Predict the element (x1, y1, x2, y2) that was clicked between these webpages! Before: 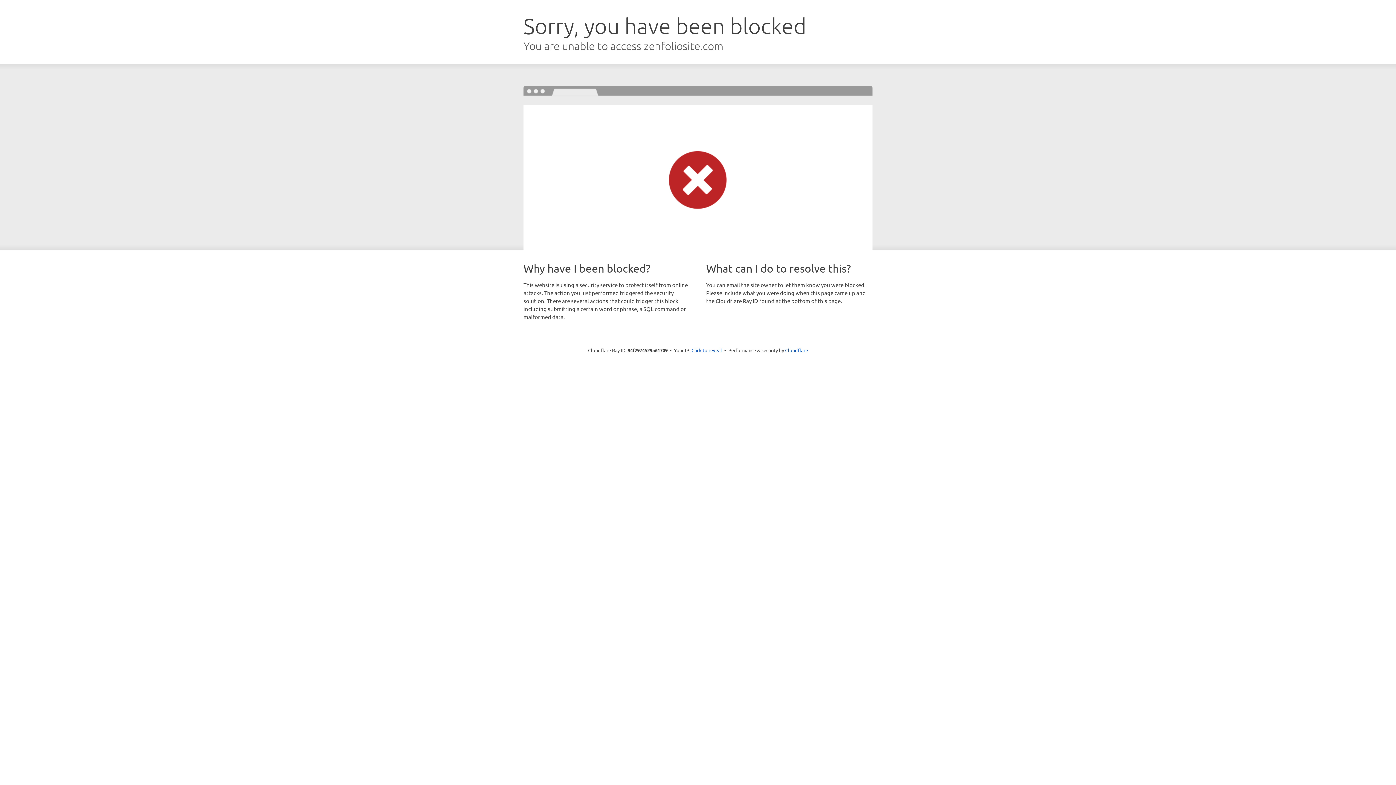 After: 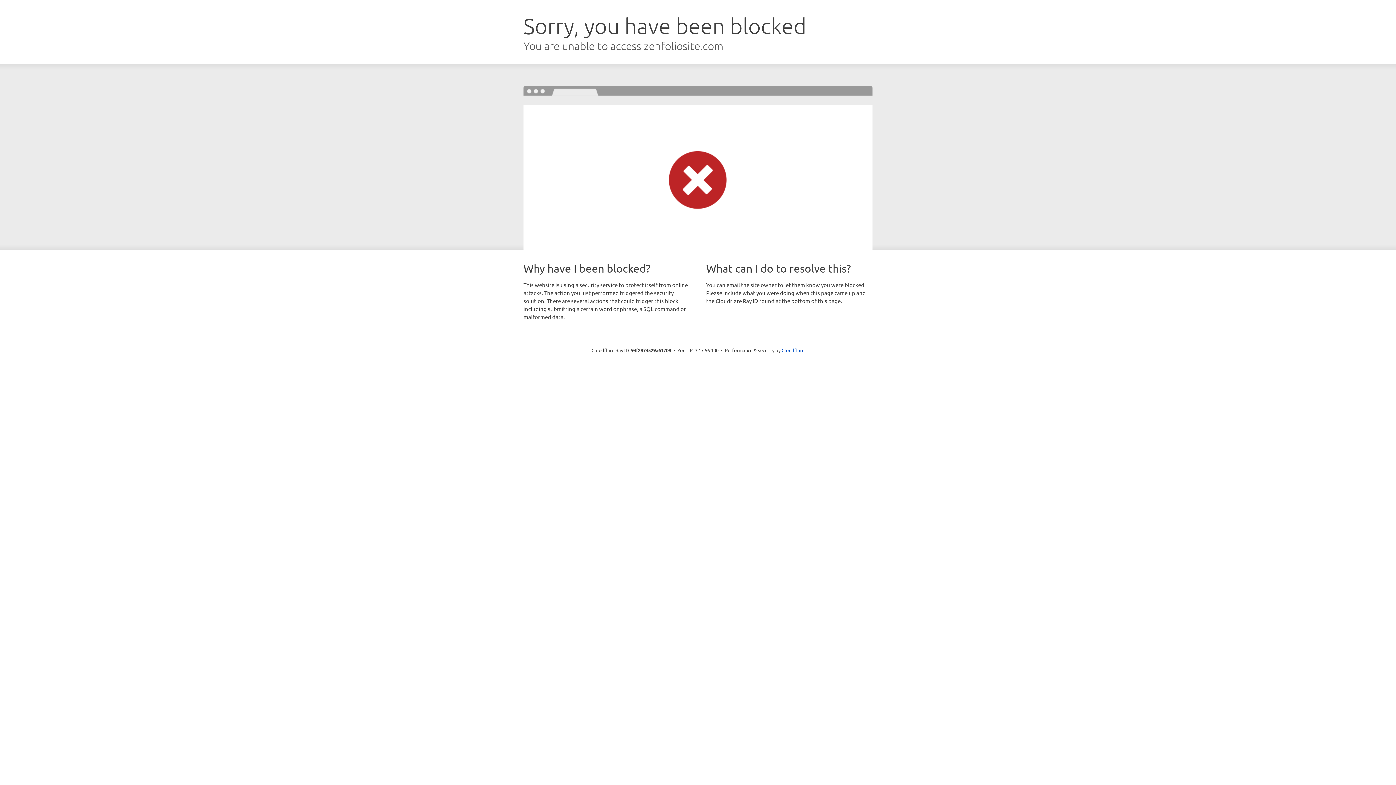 Action: label: Click to reveal bbox: (691, 346, 722, 353)